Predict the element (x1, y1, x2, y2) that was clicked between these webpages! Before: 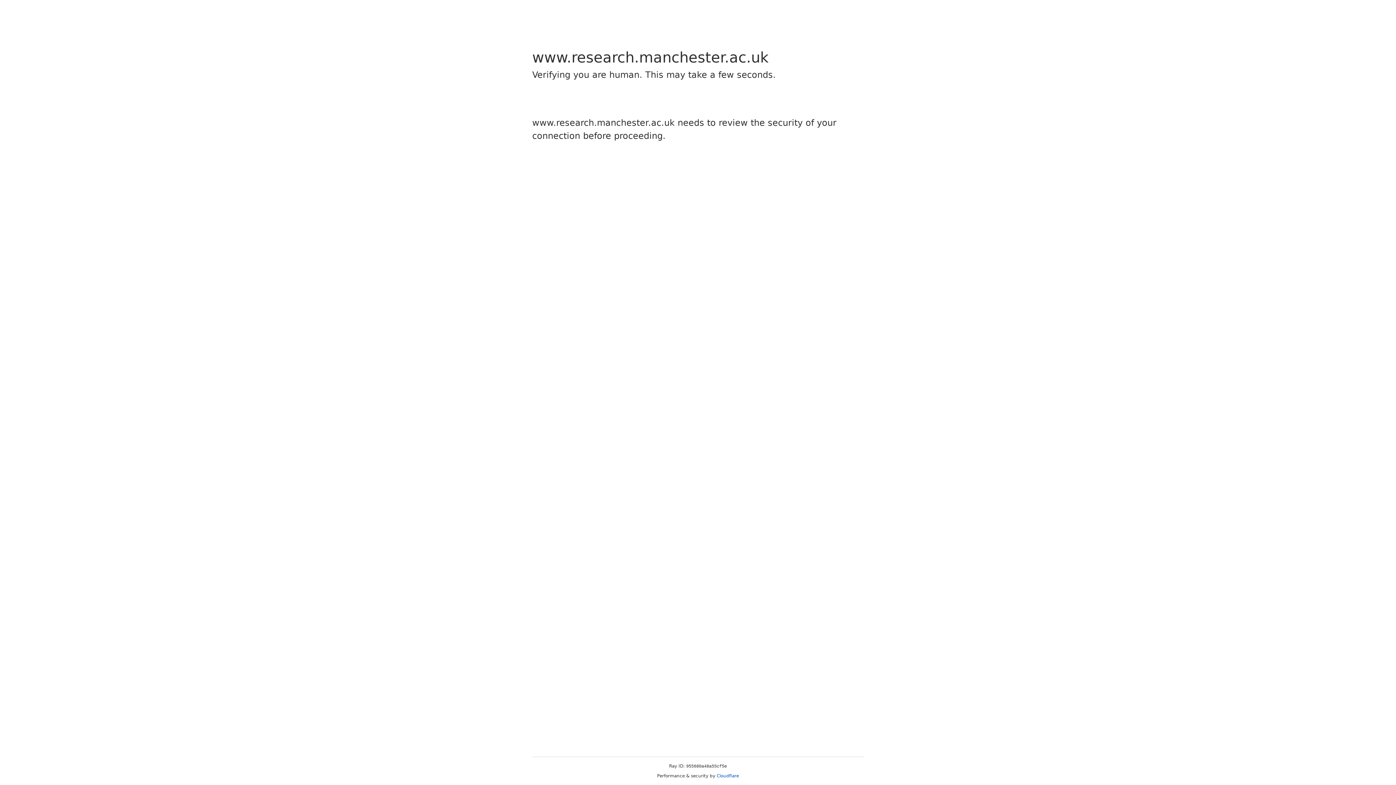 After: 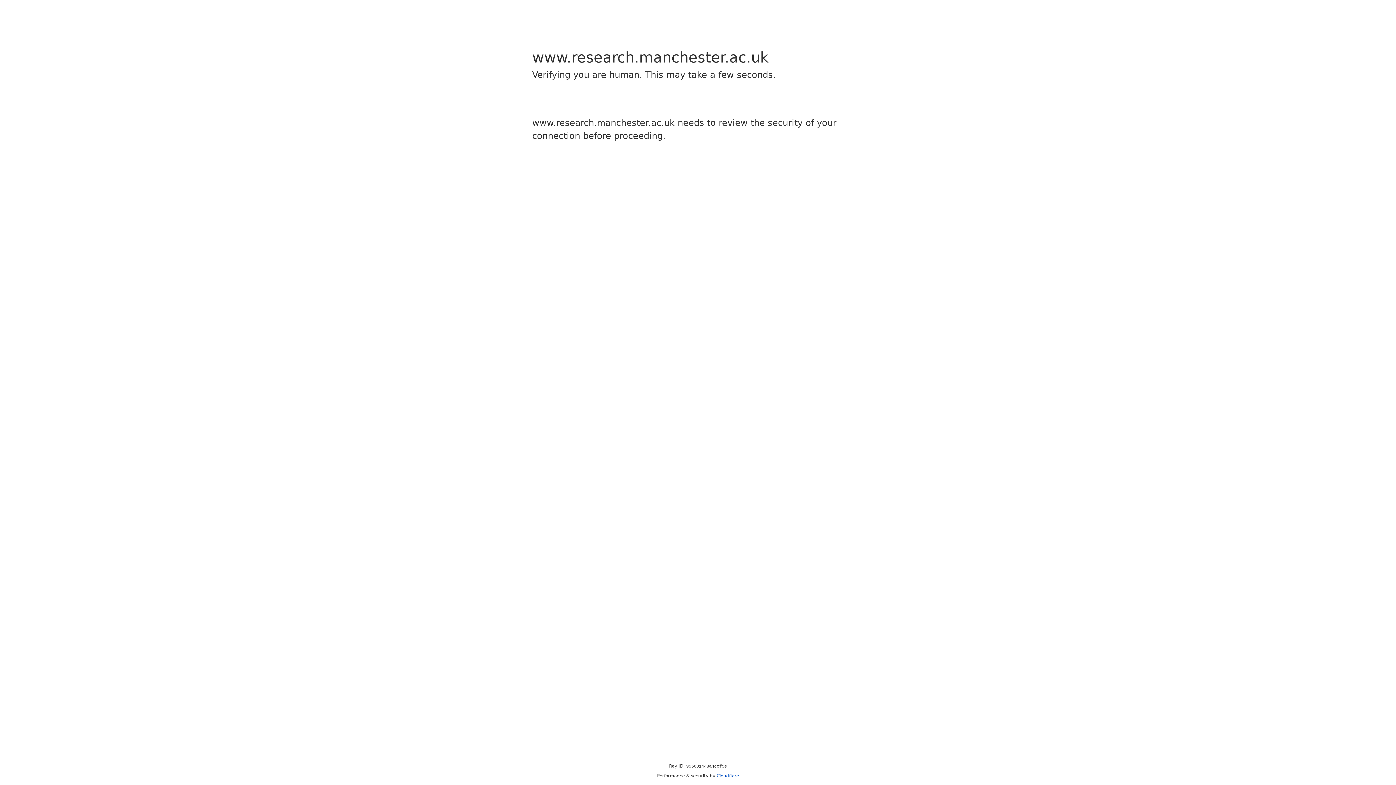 Action: label: Cloudflare bbox: (716, 773, 739, 778)